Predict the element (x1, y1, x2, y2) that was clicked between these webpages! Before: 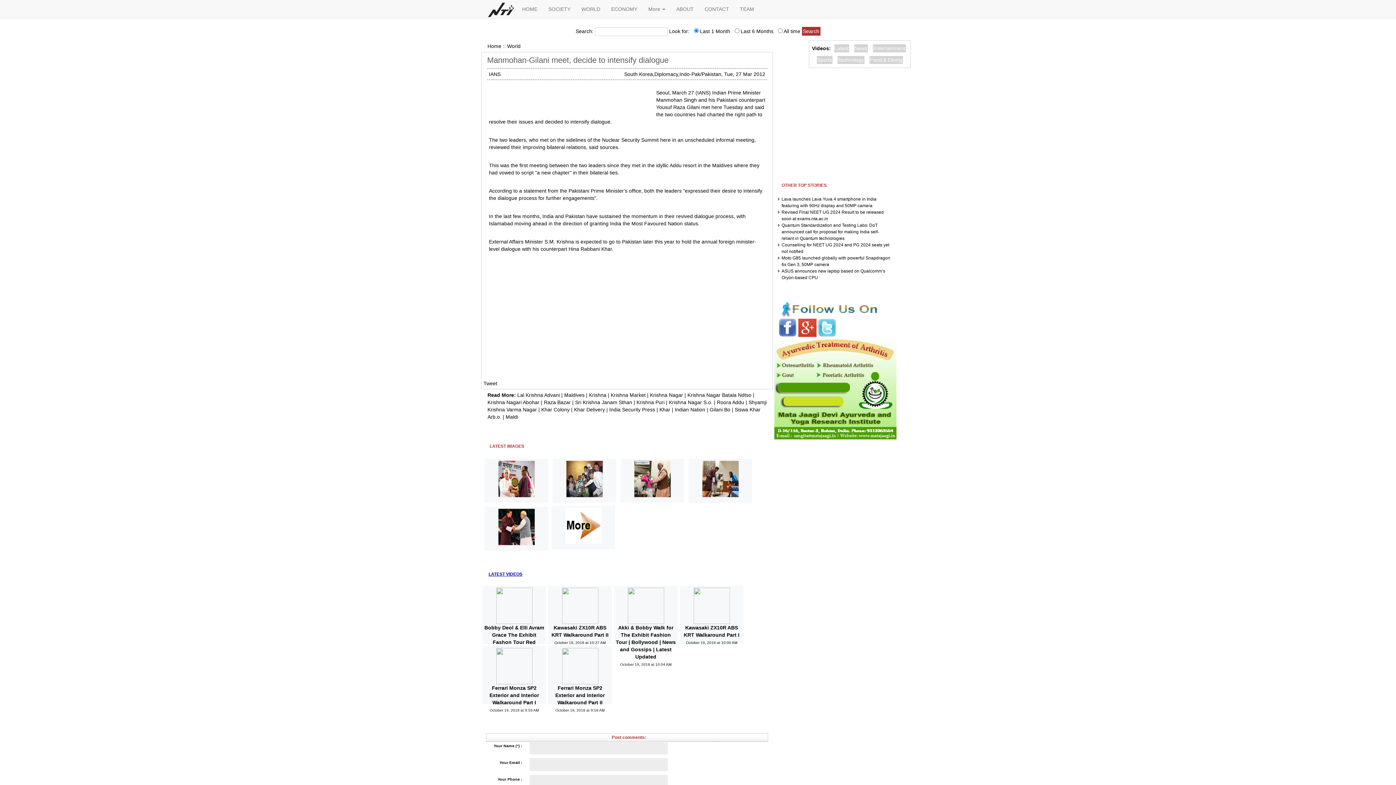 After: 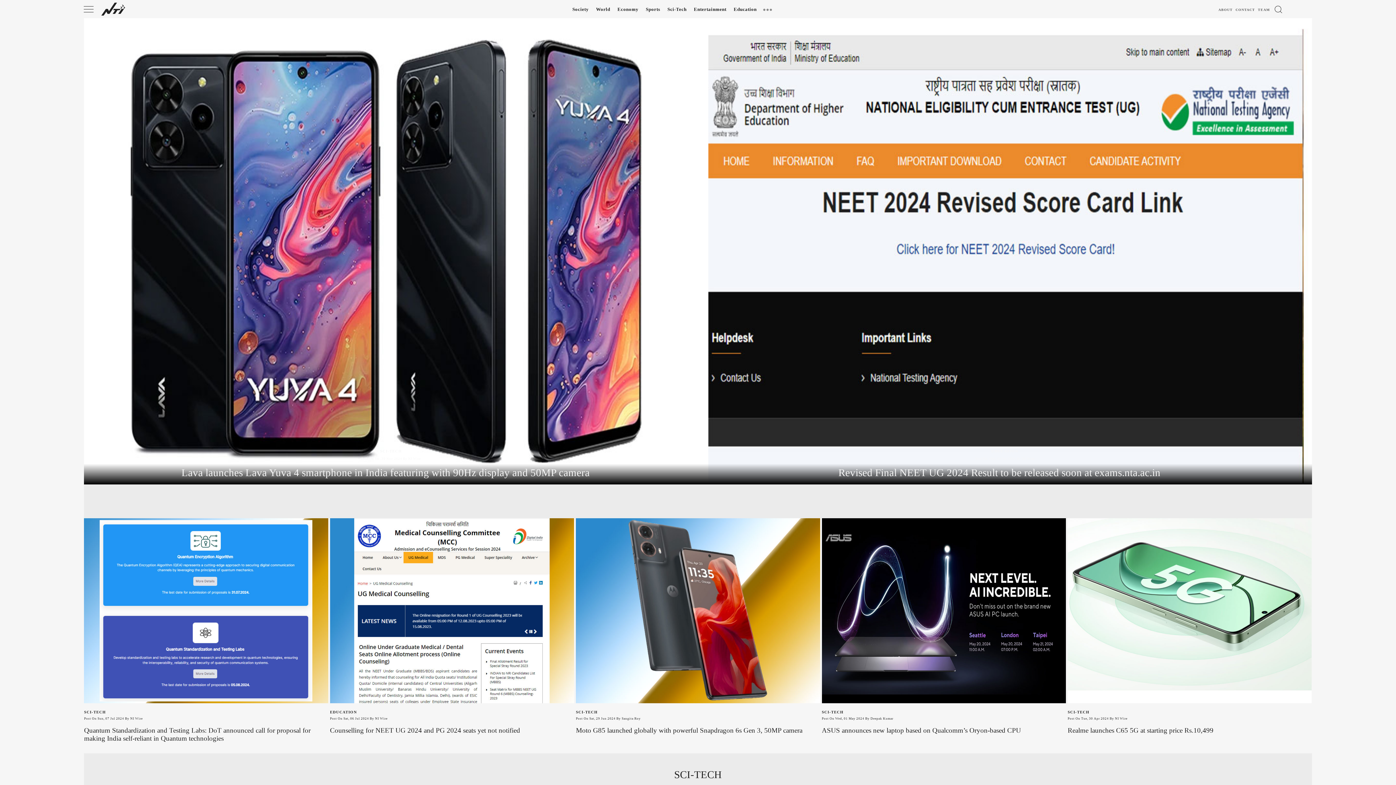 Action: label: HOME bbox: (516, 0, 543, 18)